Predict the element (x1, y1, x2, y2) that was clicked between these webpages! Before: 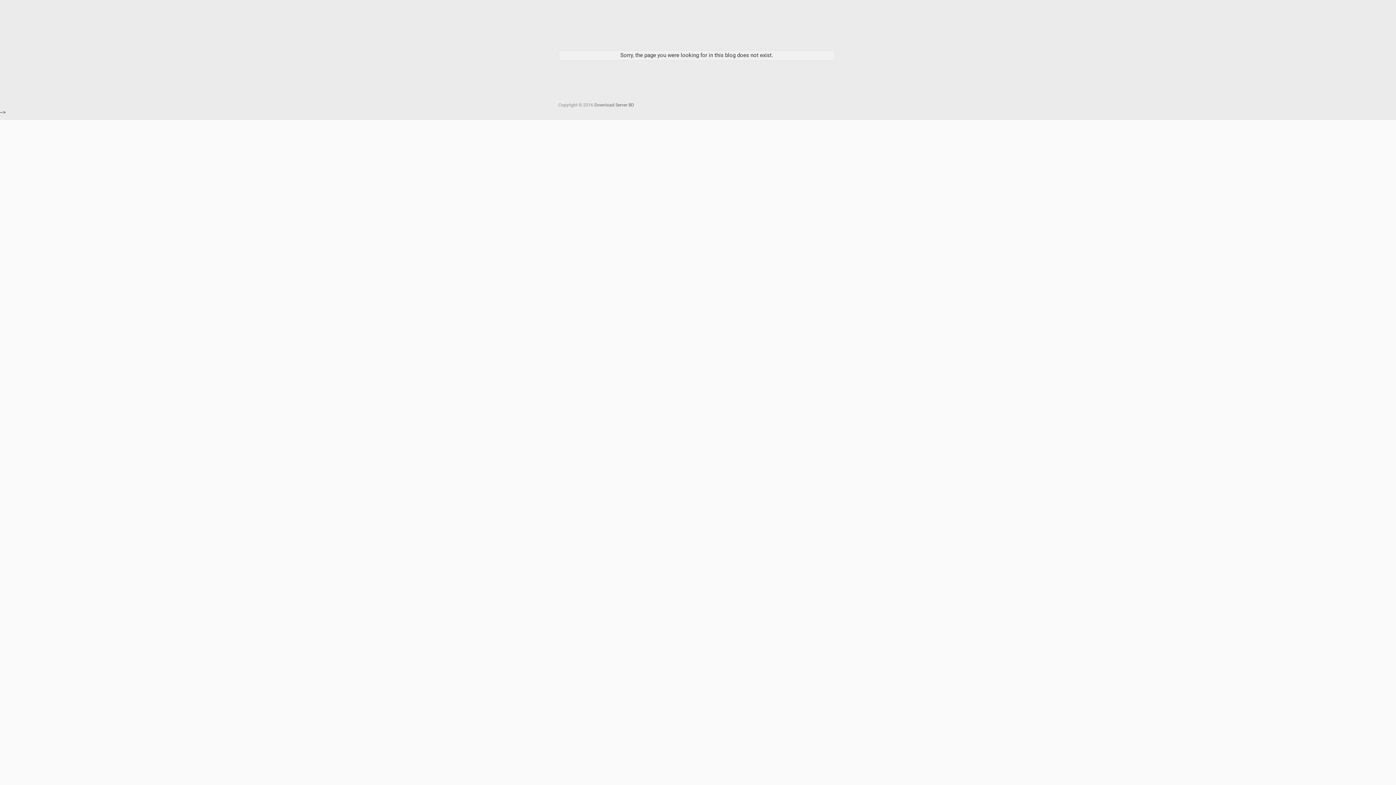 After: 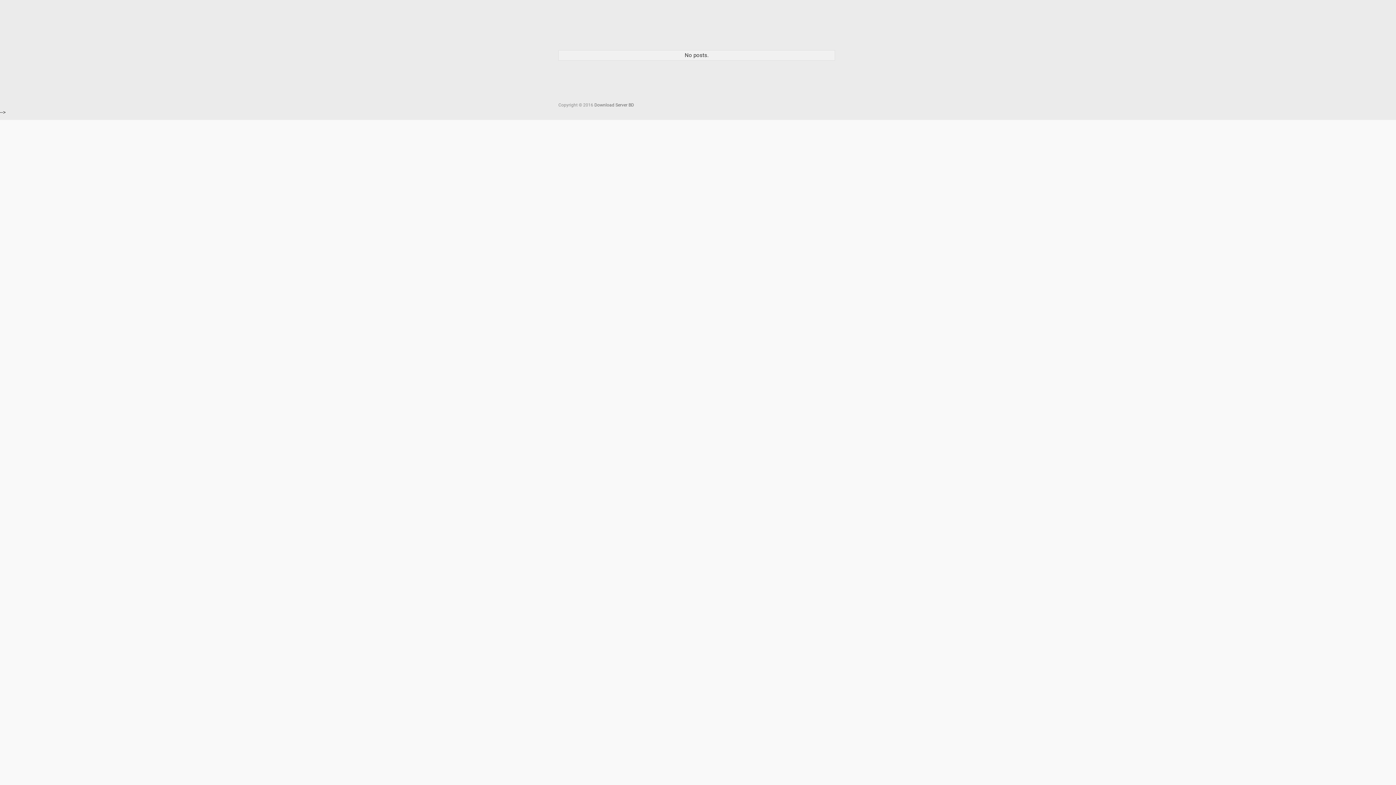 Action: label: Download Server BD bbox: (594, 102, 634, 107)